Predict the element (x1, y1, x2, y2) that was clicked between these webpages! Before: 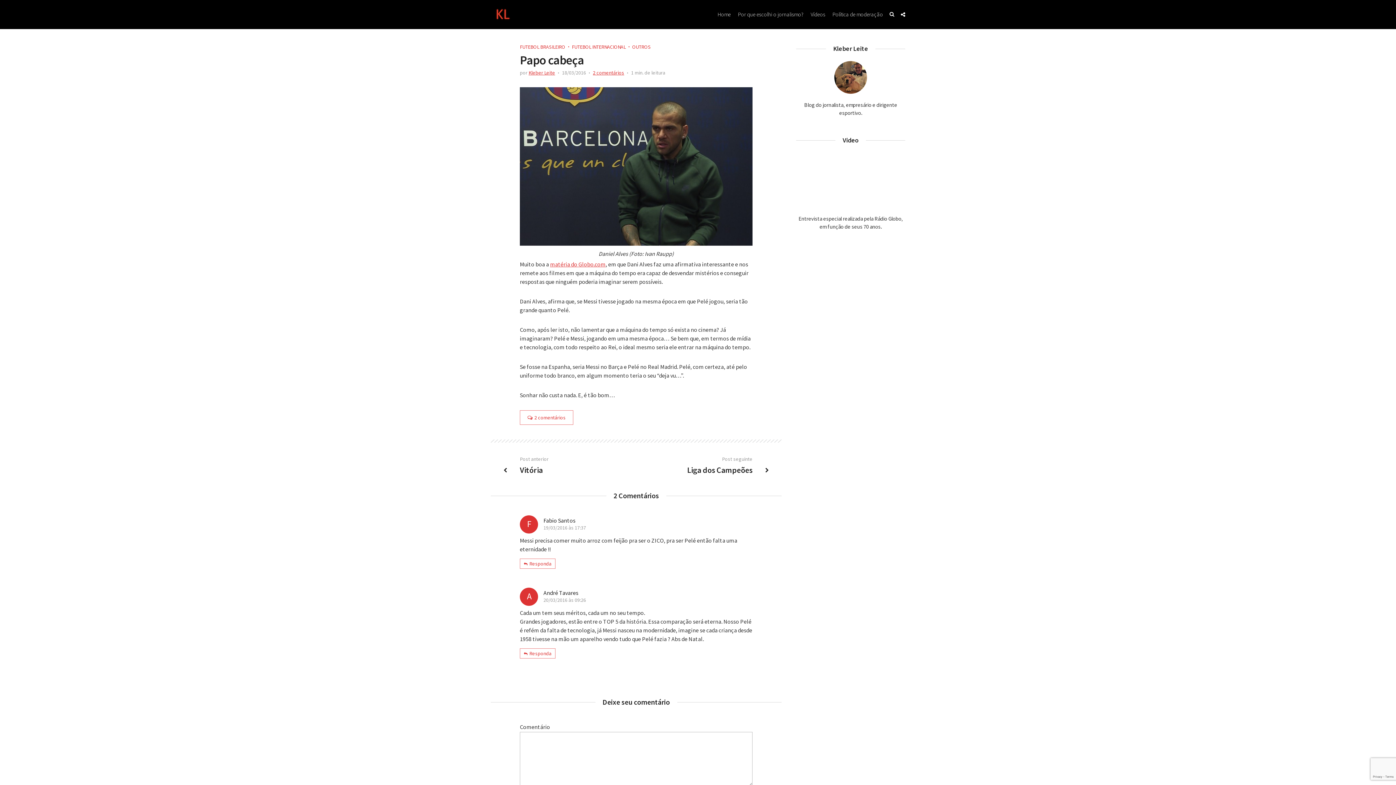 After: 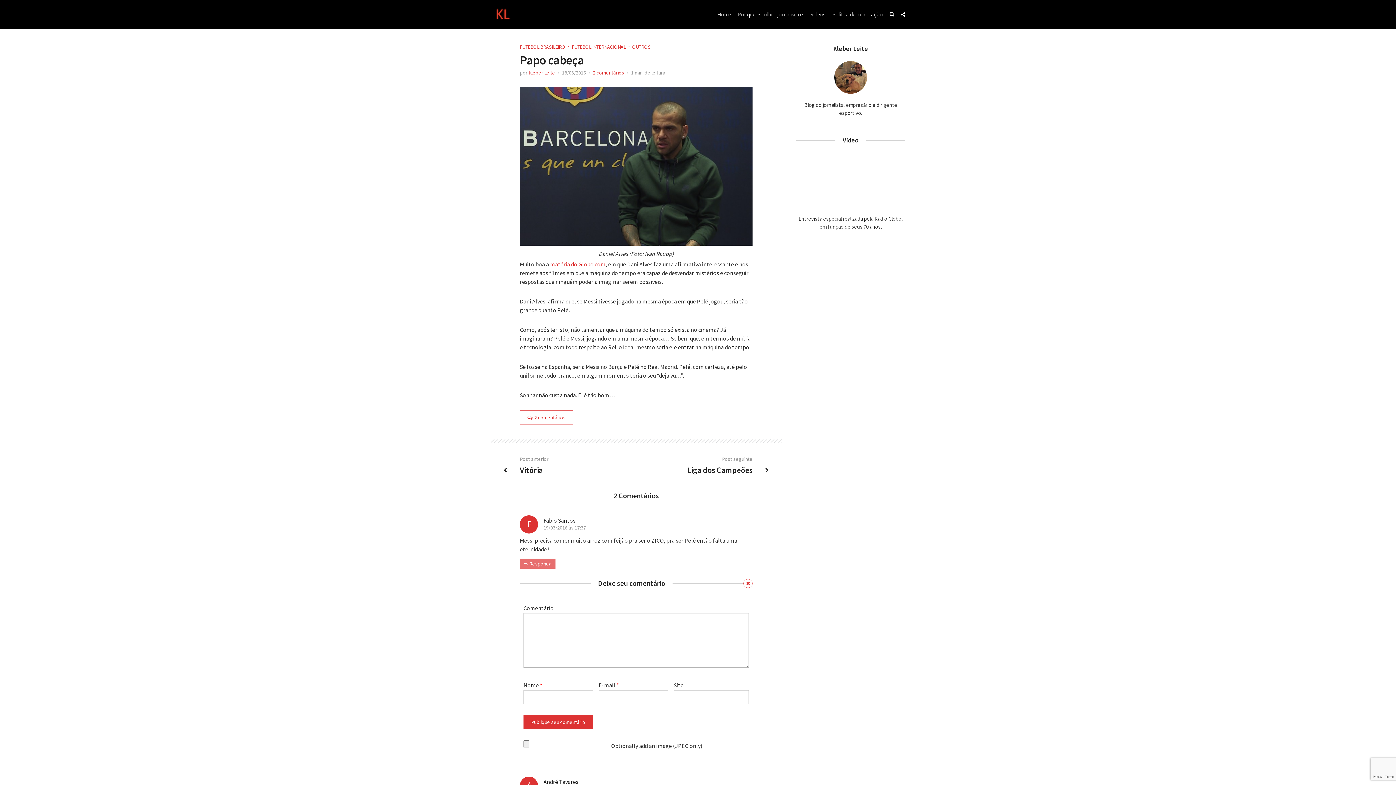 Action: label: Responder para Fabio Santos bbox: (520, 559, 555, 569)